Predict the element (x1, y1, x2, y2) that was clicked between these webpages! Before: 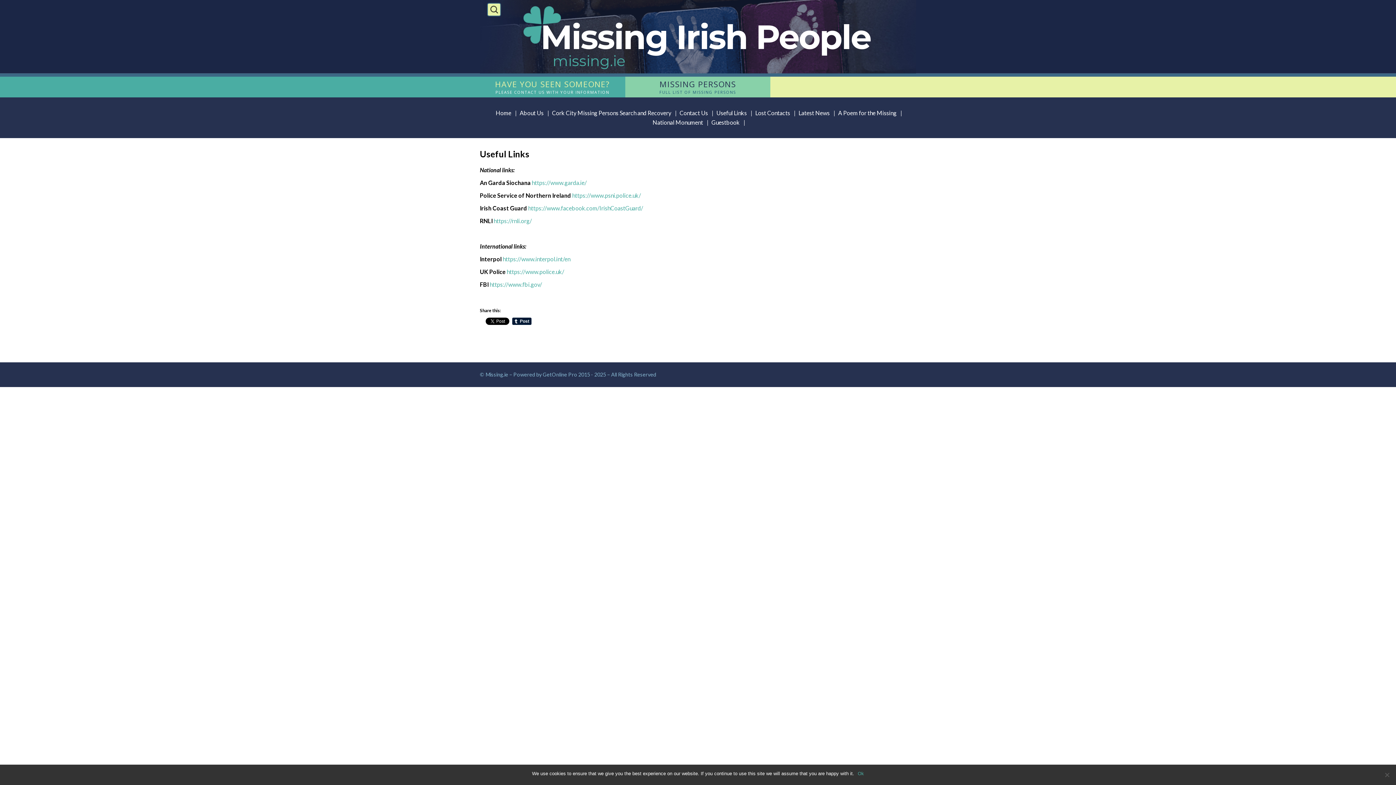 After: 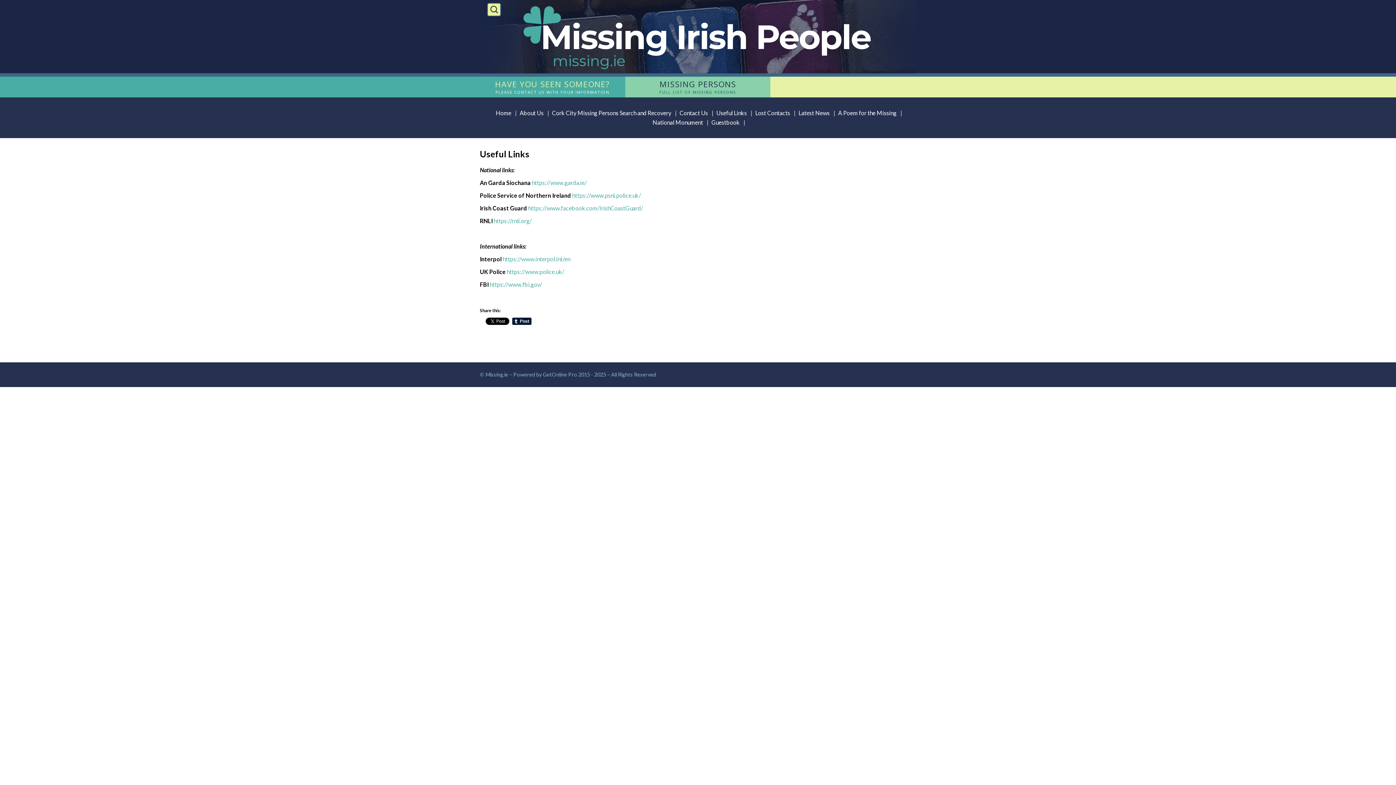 Action: bbox: (858, 770, 864, 777) label: Ok